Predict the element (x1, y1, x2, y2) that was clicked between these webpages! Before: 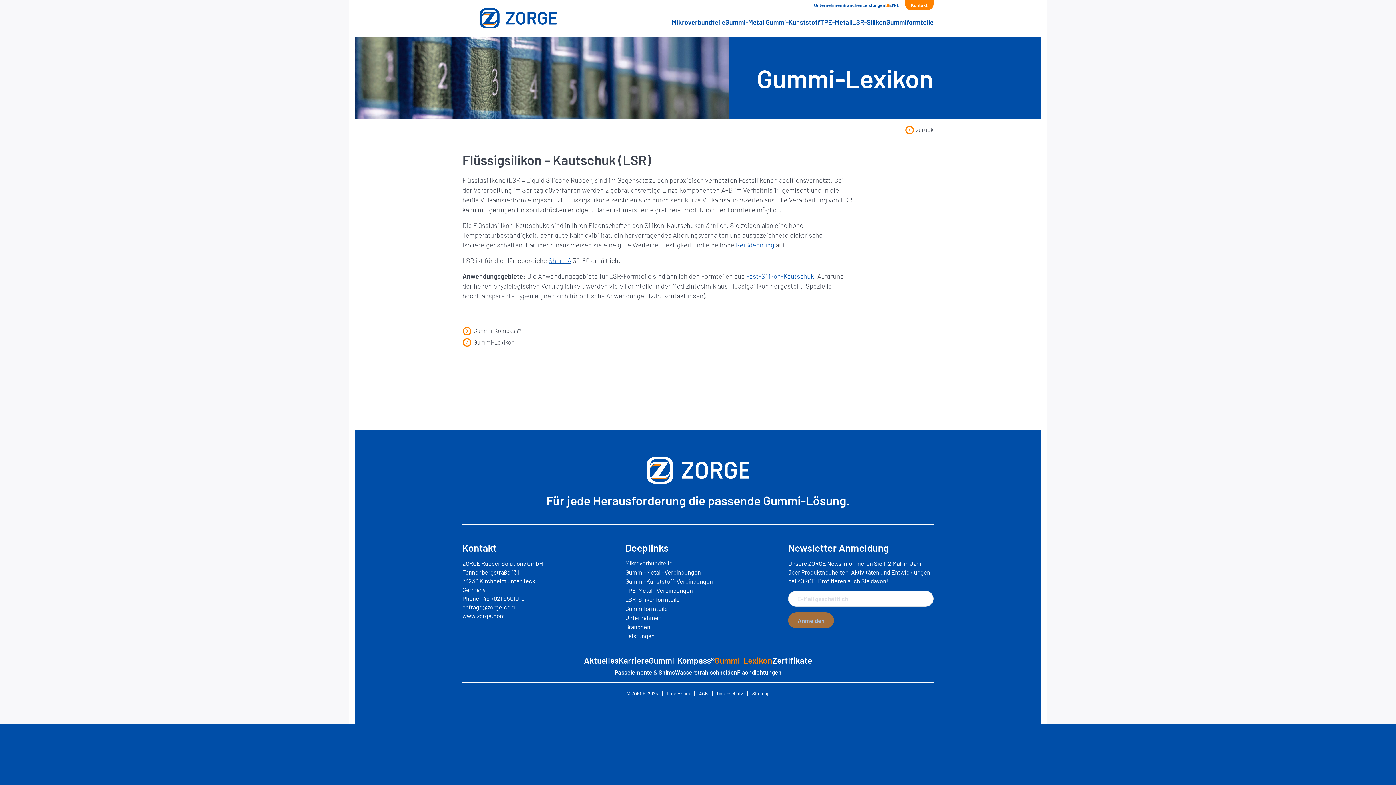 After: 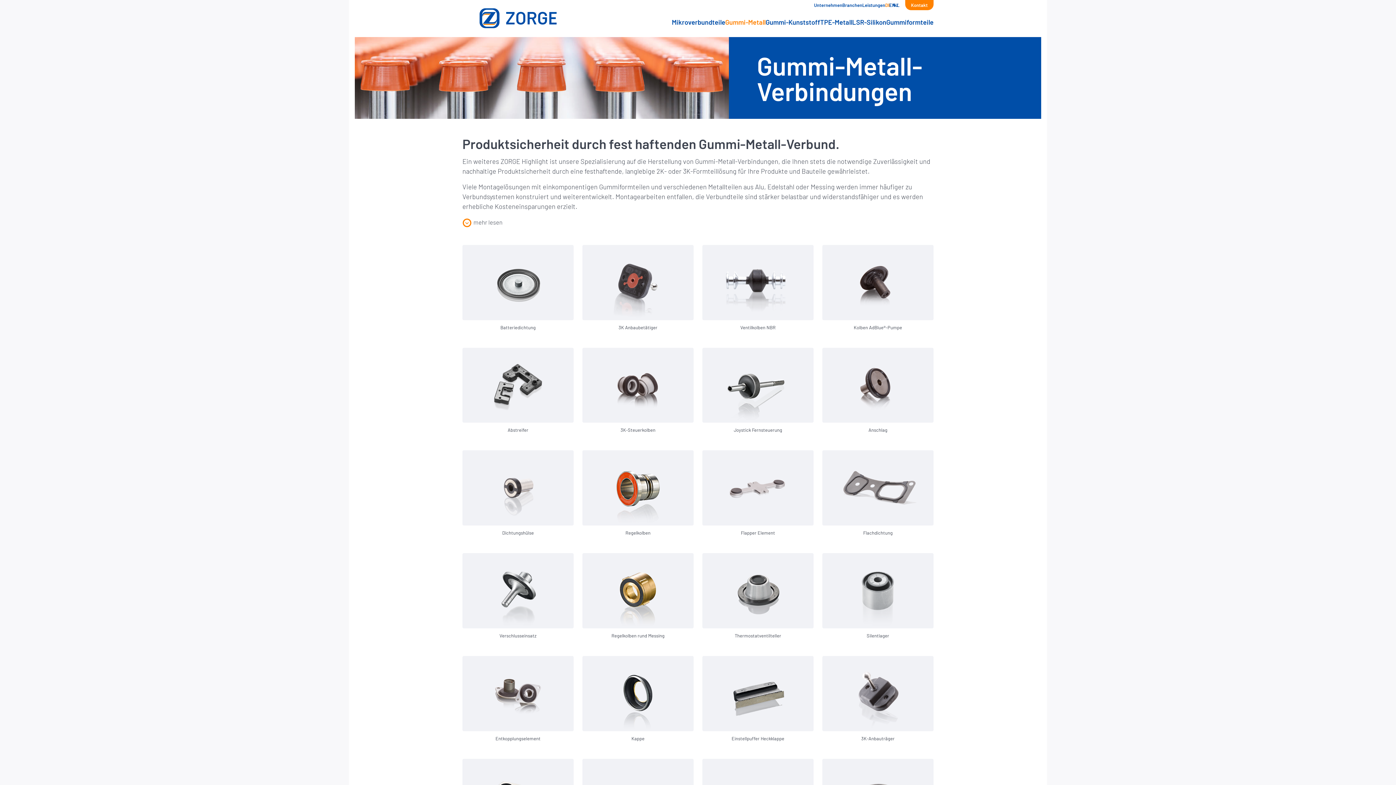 Action: label: Gummi-Metall-Verbindungen bbox: (625, 568, 701, 576)